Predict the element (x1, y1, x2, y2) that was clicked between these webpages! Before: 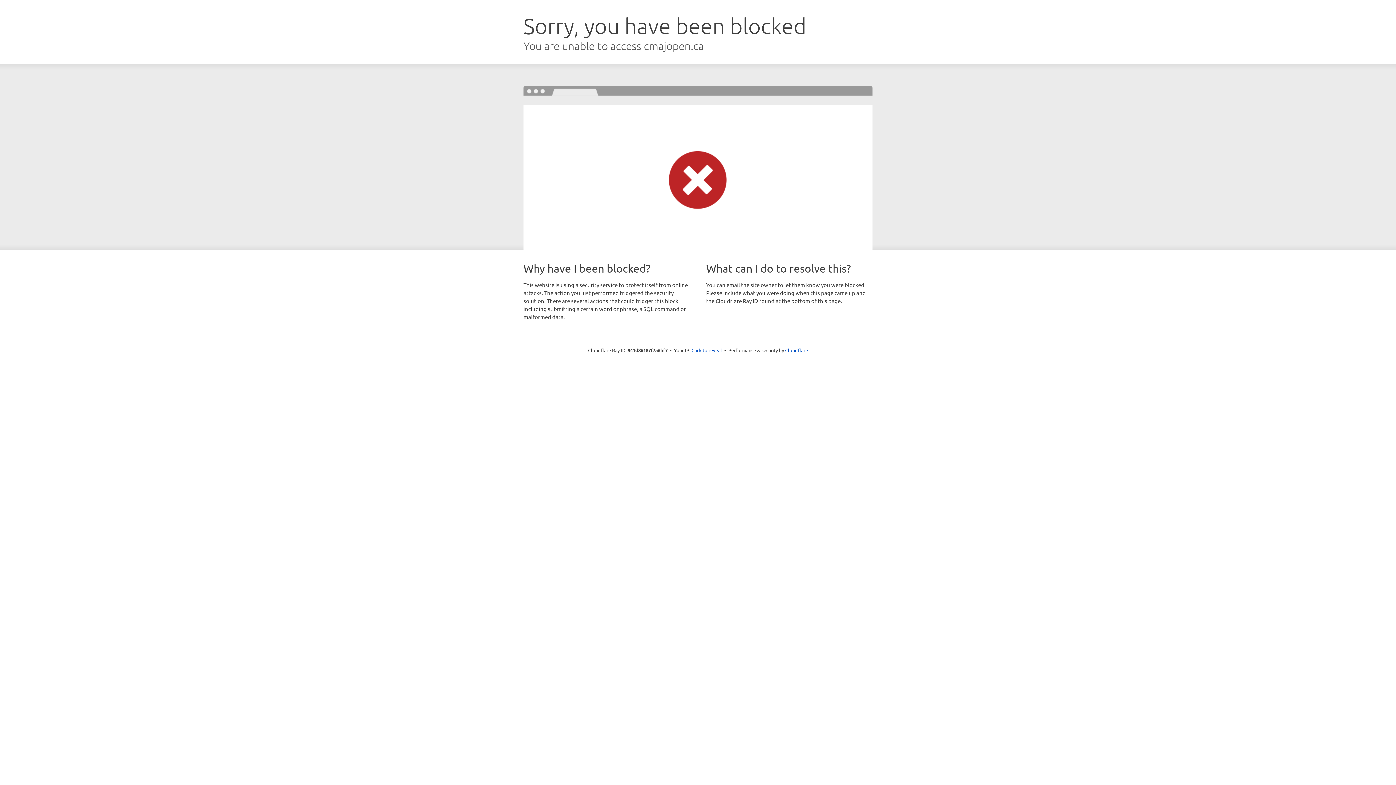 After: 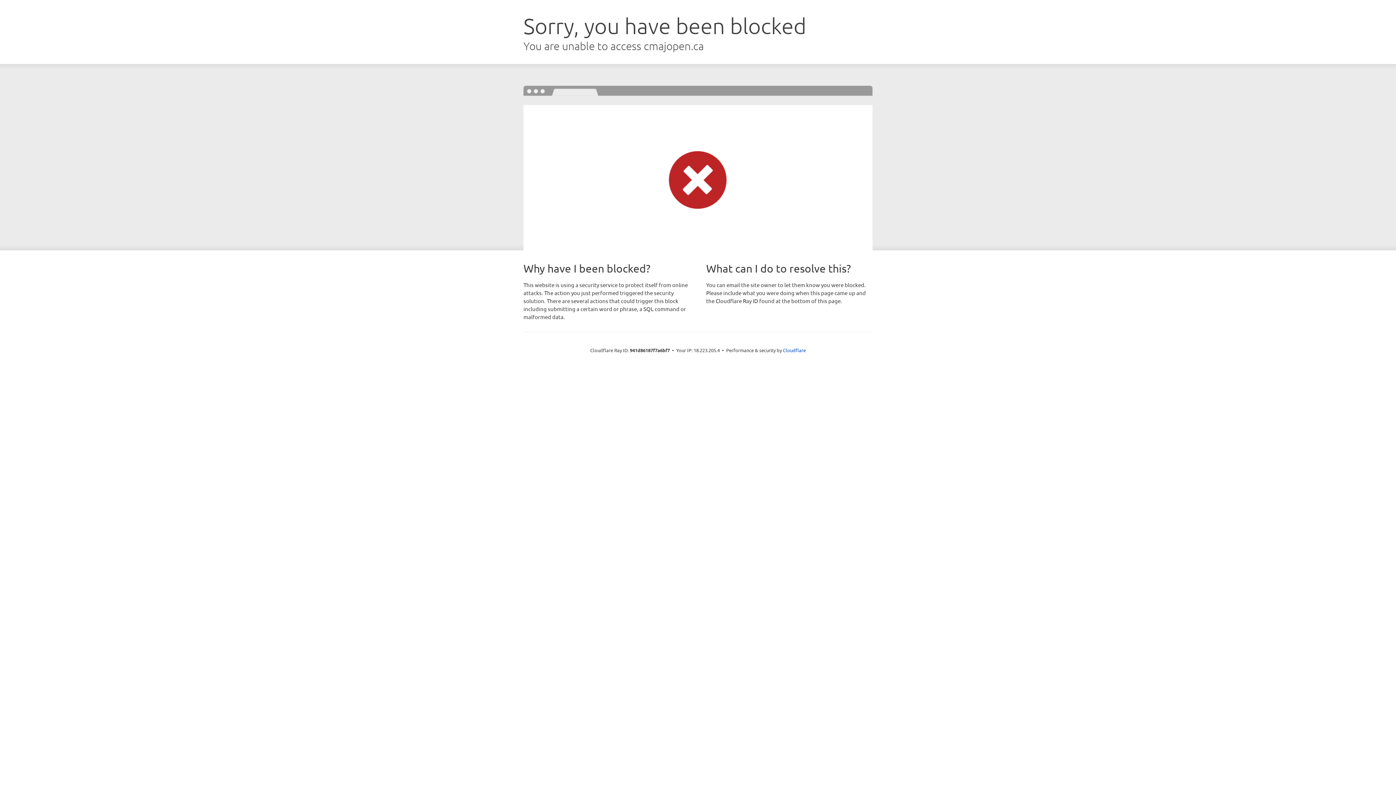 Action: label: Click to reveal bbox: (691, 346, 722, 353)